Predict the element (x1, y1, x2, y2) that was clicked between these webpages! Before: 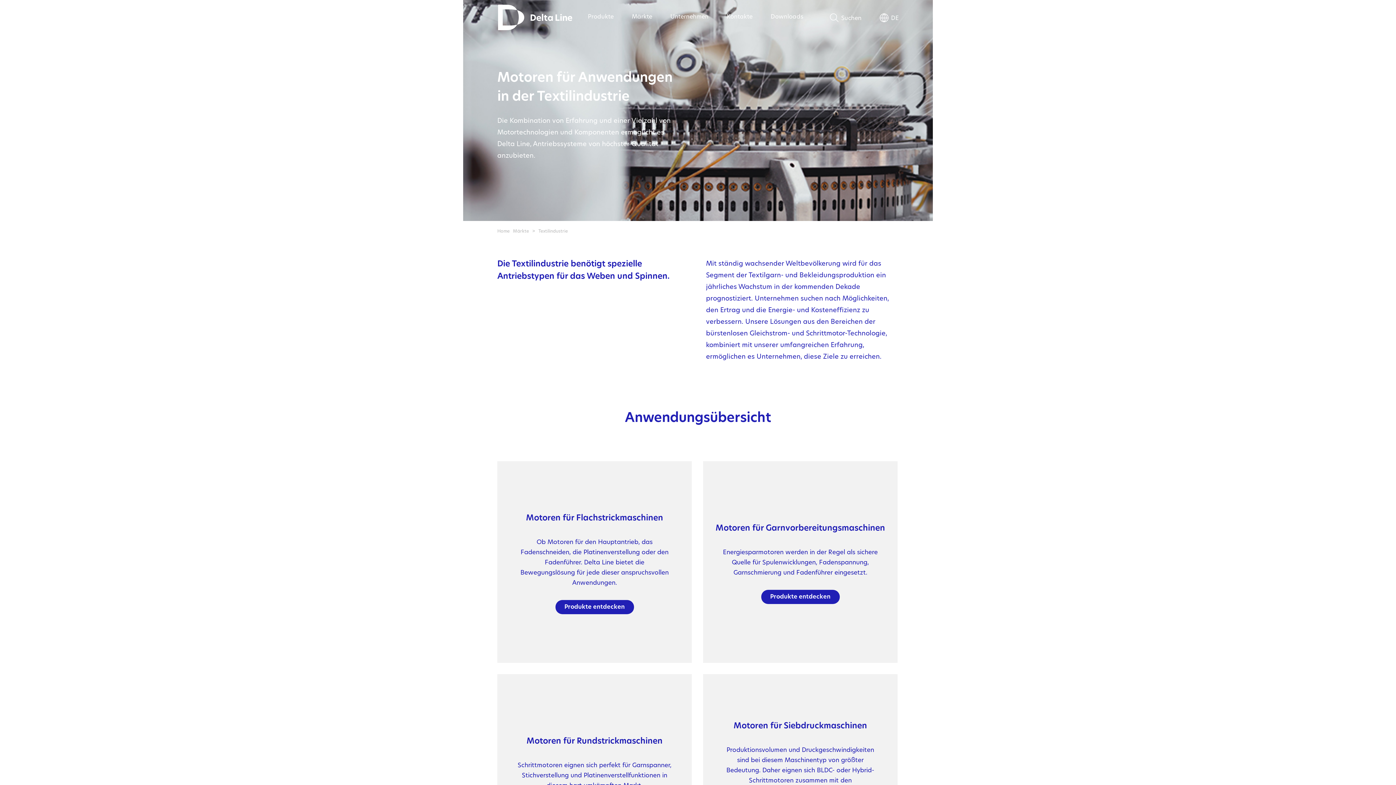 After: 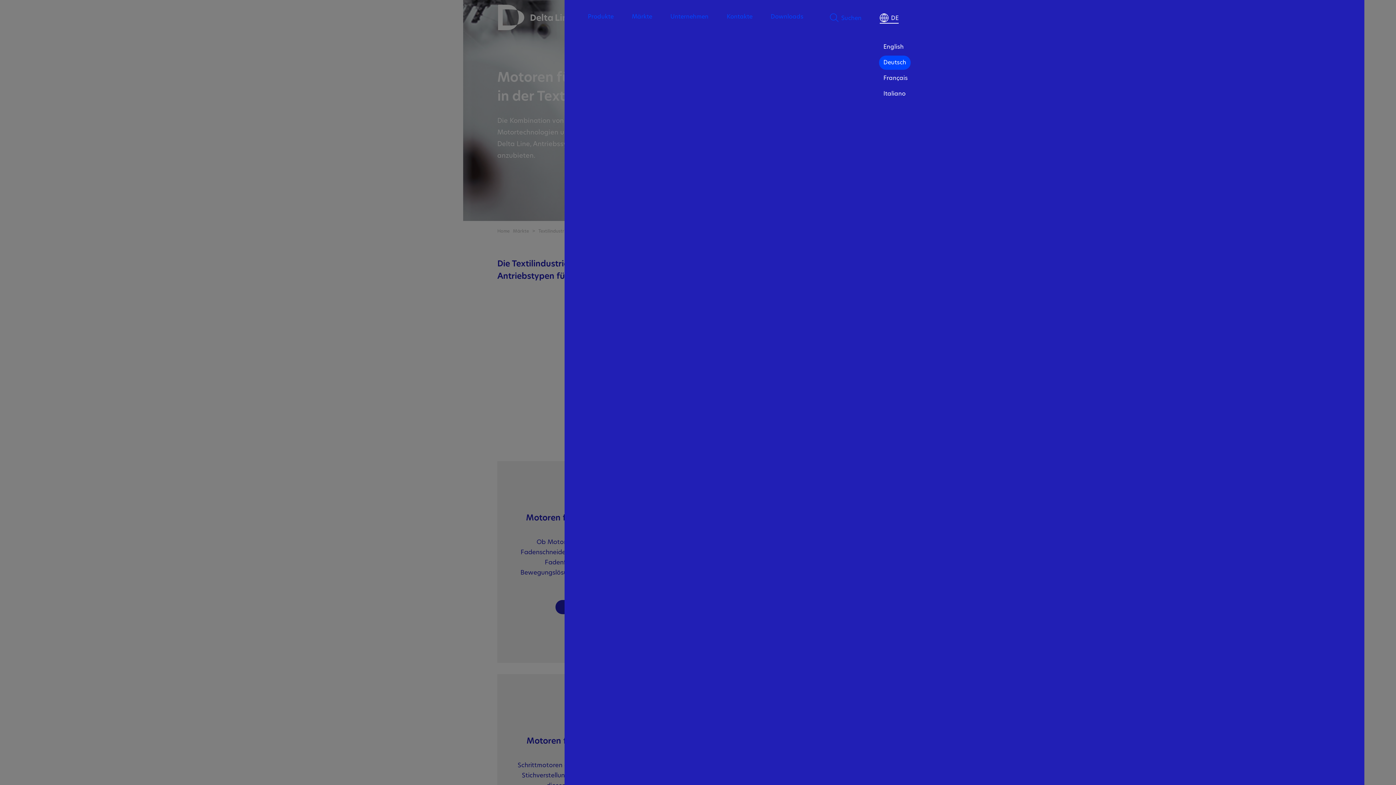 Action: label: DE bbox: (880, 15, 898, 21)